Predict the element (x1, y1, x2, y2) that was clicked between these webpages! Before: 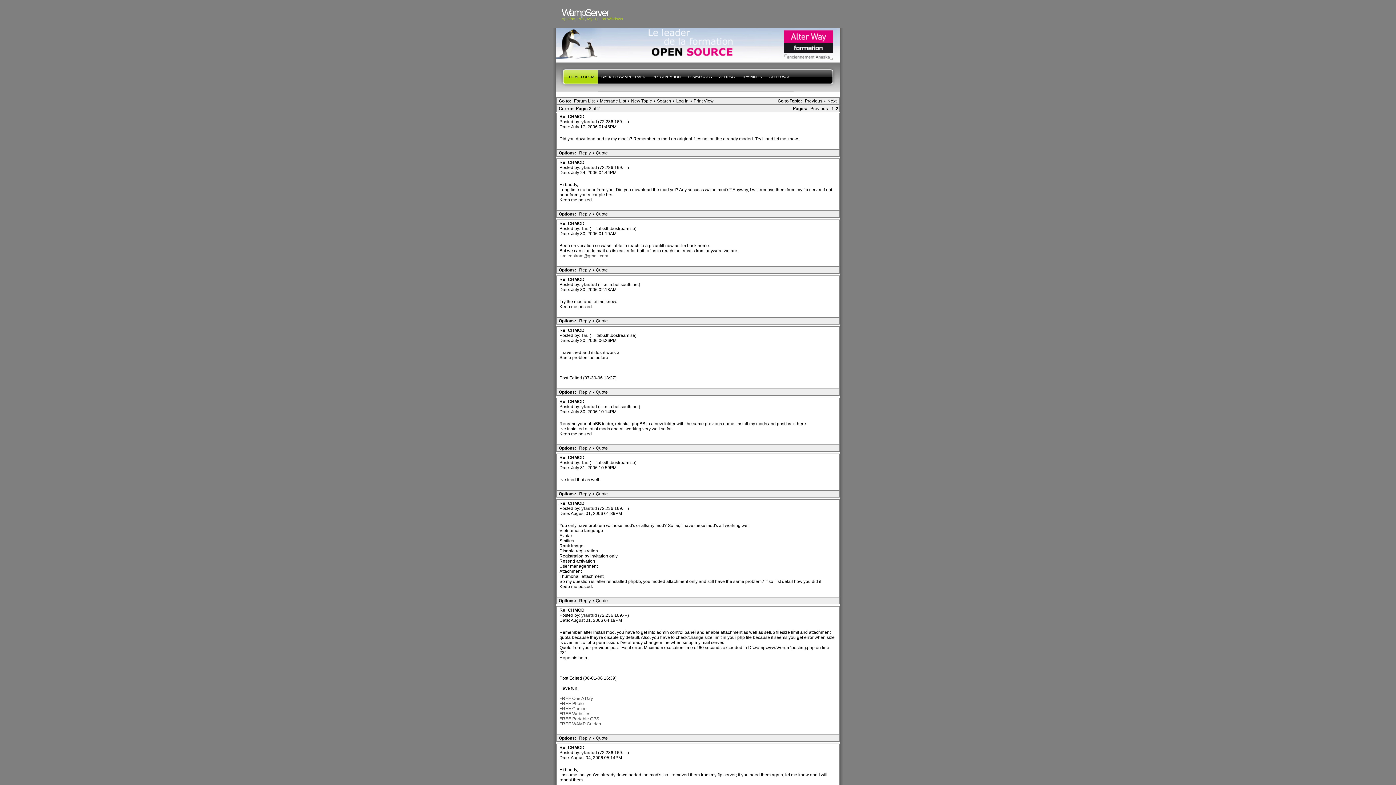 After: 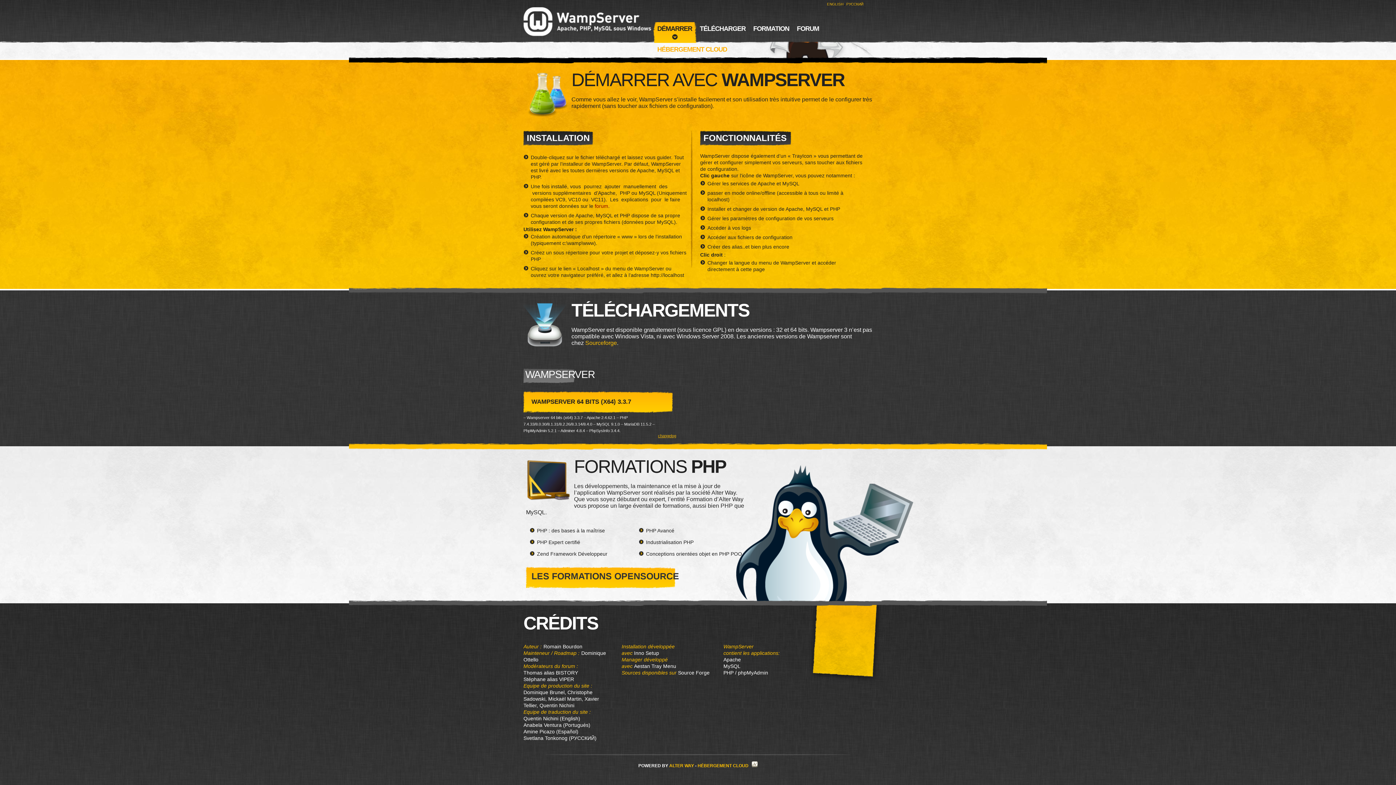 Action: bbox: (715, 62, 738, 91) label: ADDONS